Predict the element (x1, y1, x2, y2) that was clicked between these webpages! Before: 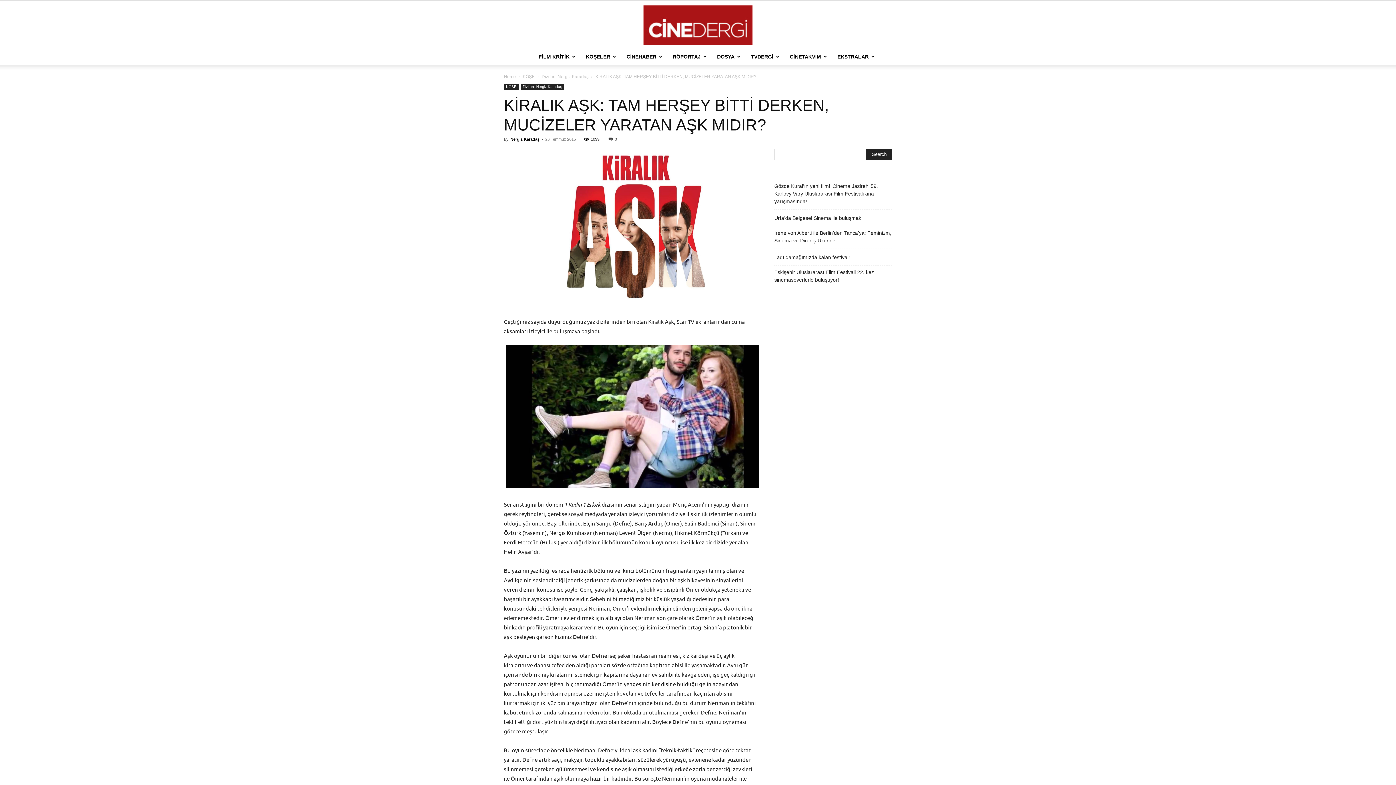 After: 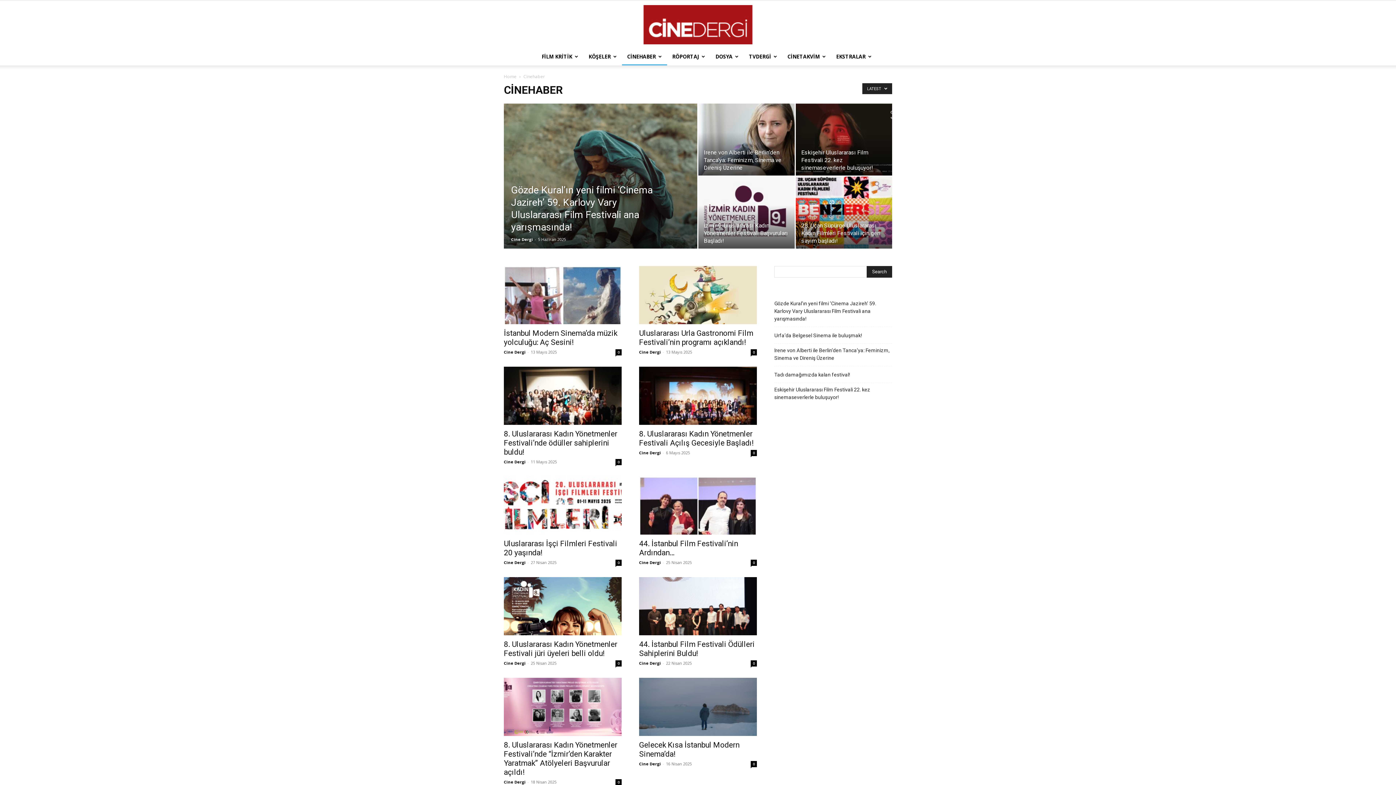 Action: label: CİNEHABER bbox: (621, 48, 667, 65)